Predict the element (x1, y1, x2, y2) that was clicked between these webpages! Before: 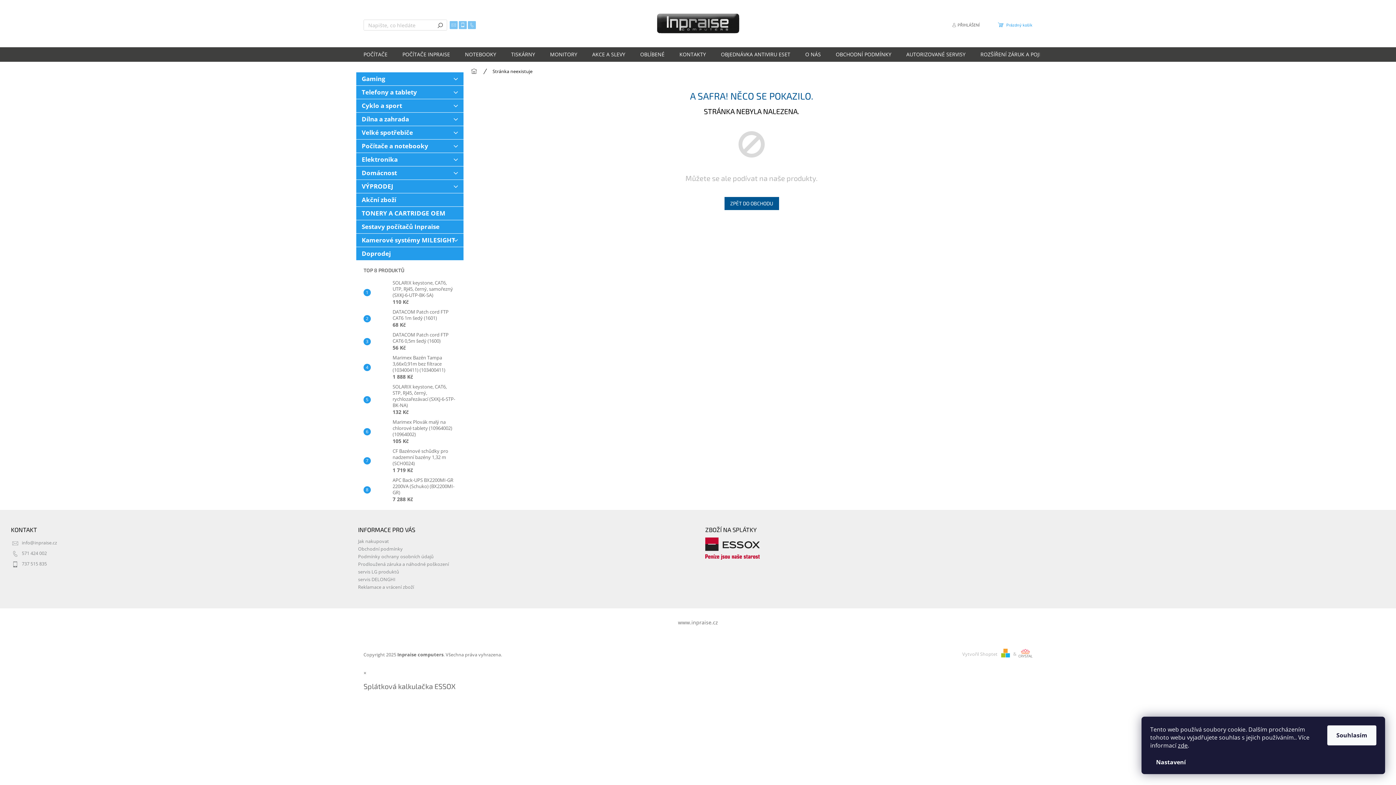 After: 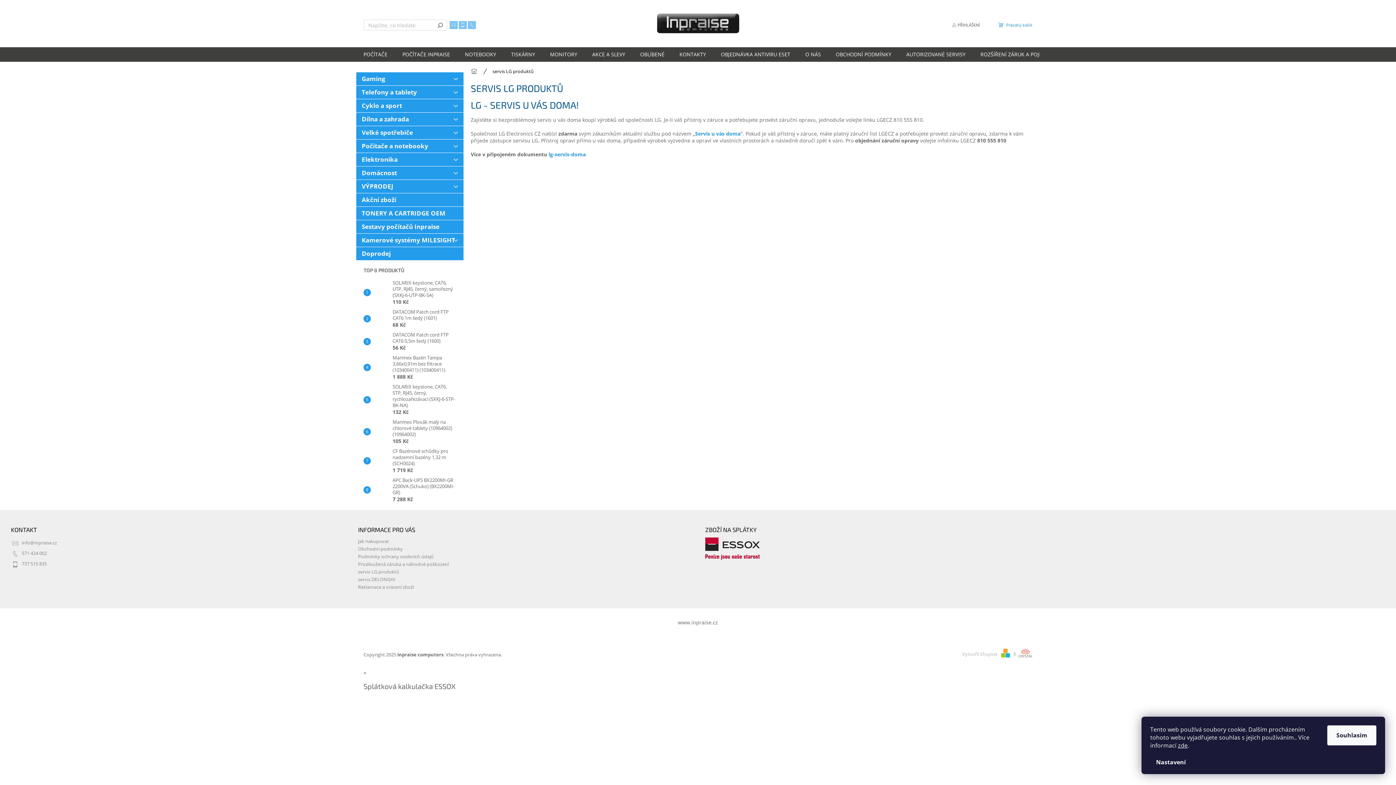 Action: label: servis LG produktů bbox: (358, 569, 399, 575)